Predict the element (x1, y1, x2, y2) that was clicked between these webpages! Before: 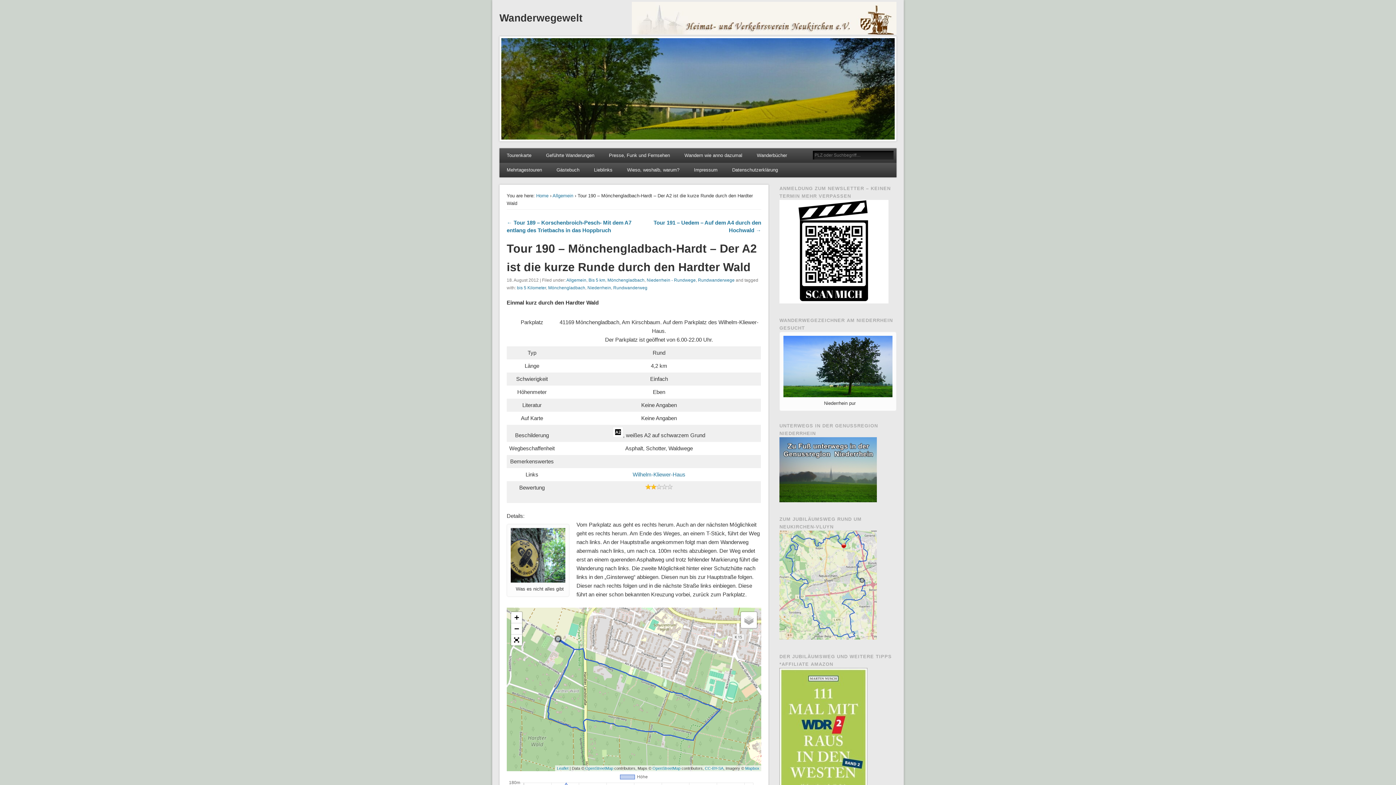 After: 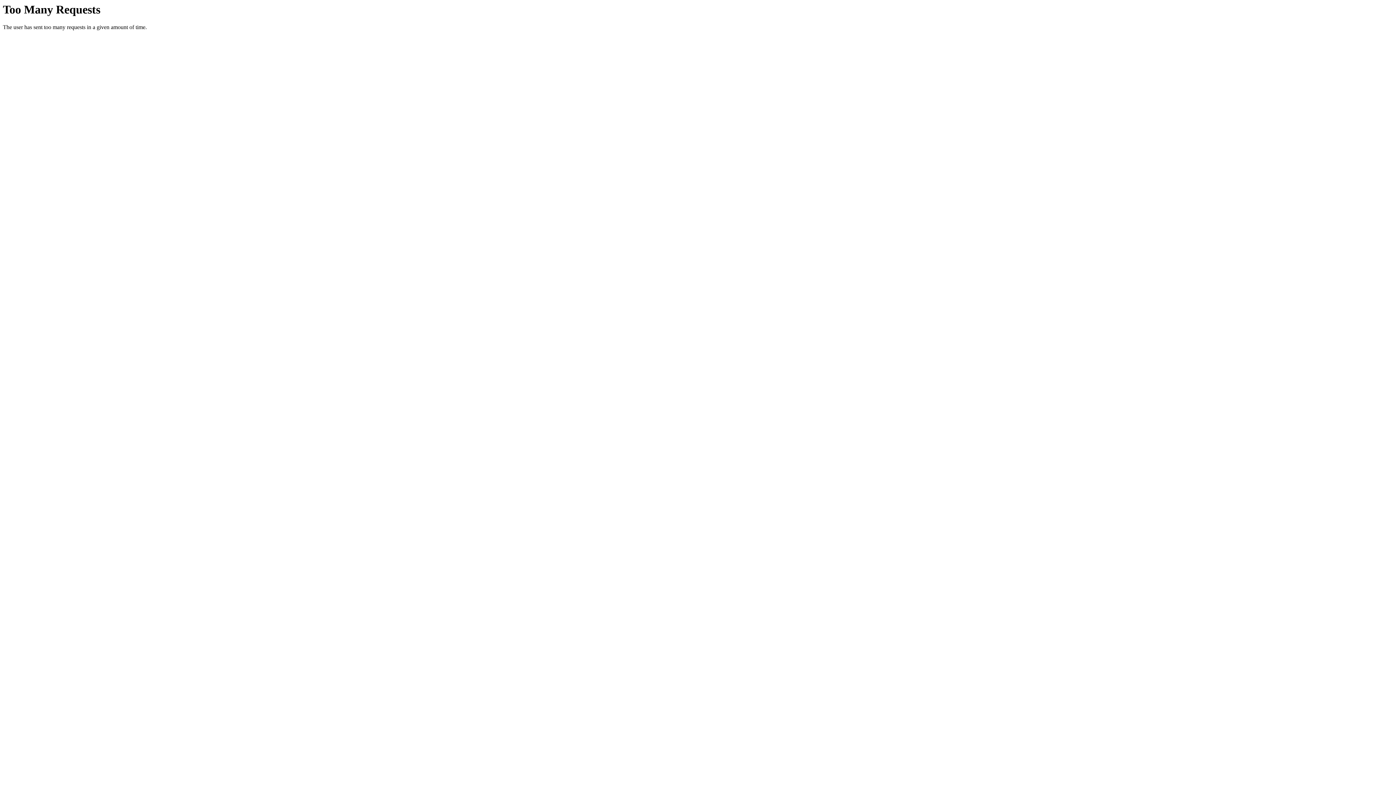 Action: bbox: (632, 1, 896, 37)